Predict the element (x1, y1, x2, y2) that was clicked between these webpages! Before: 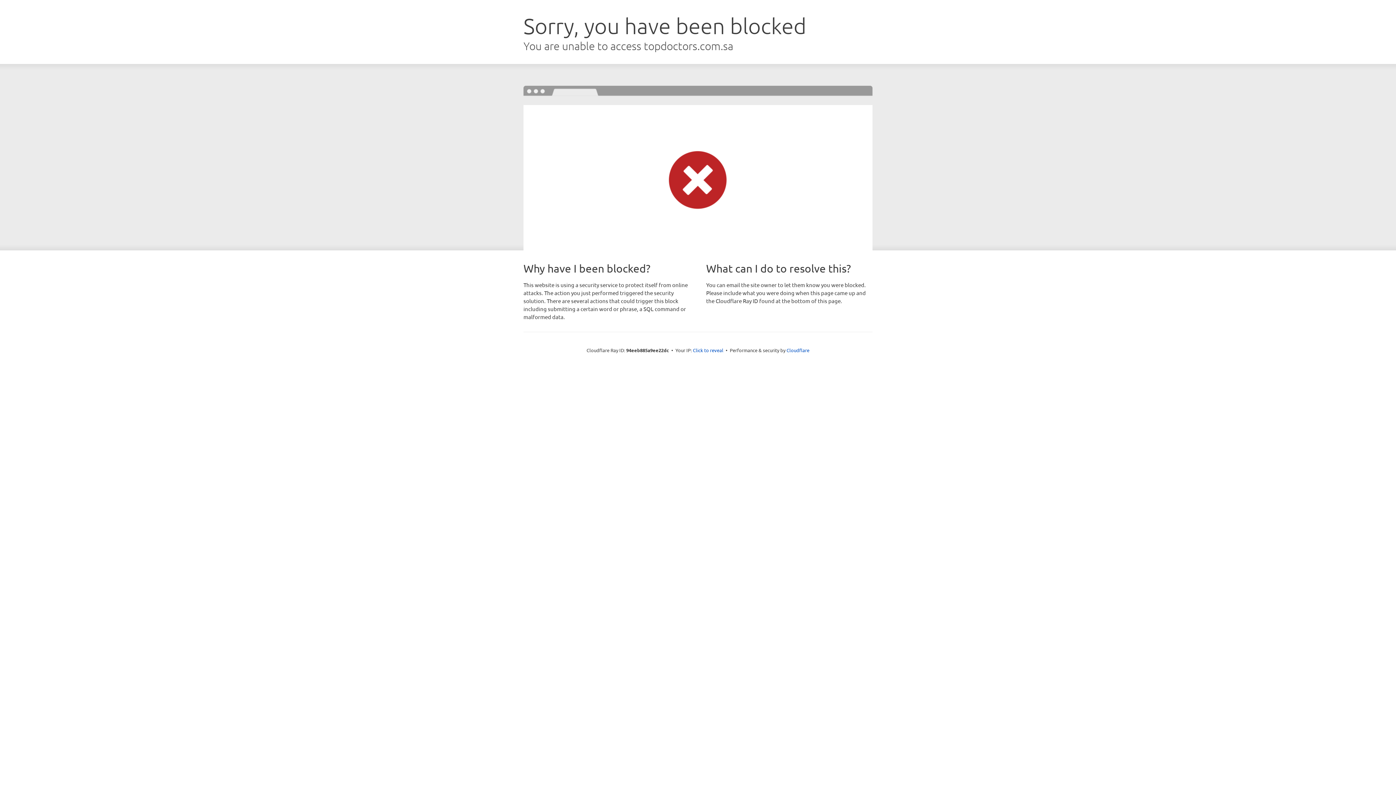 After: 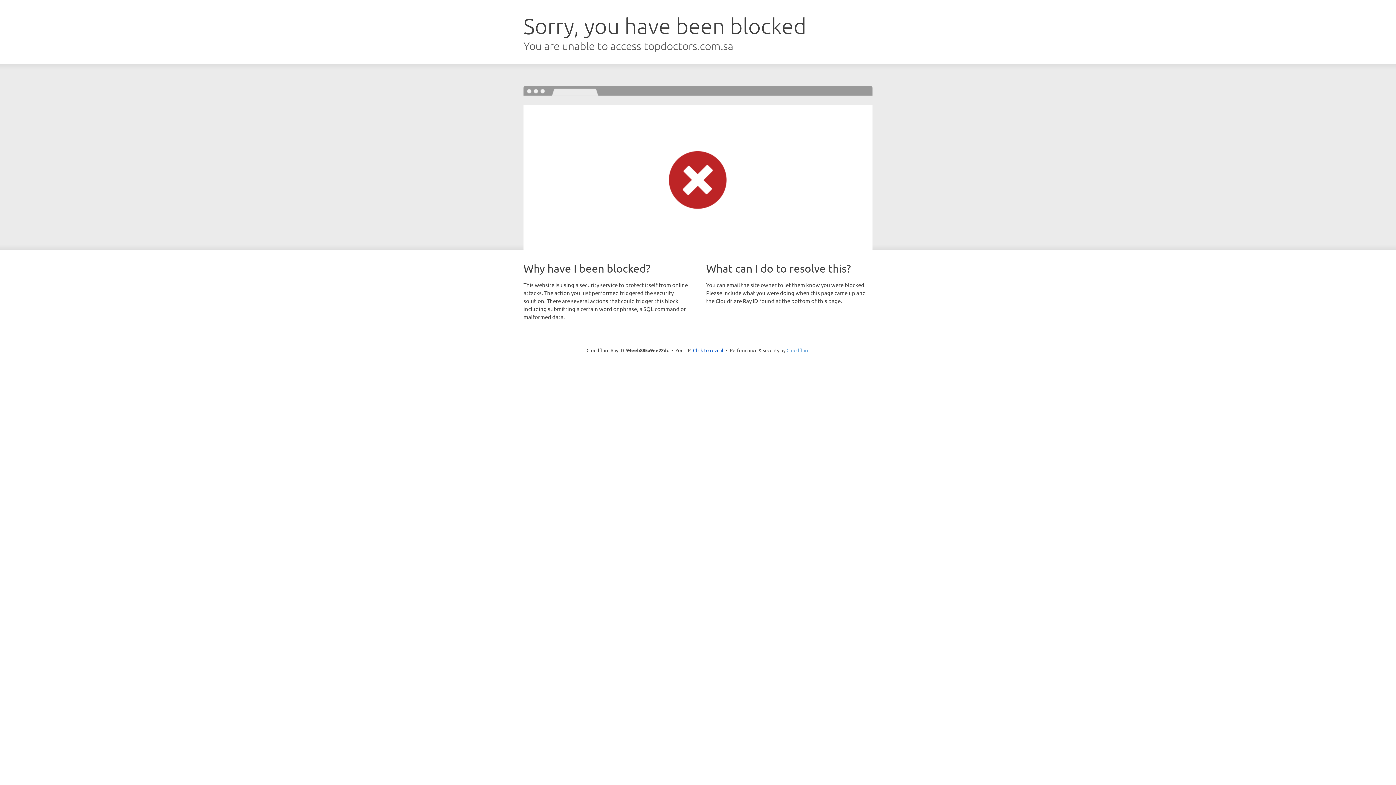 Action: label: Cloudflare bbox: (786, 347, 809, 353)